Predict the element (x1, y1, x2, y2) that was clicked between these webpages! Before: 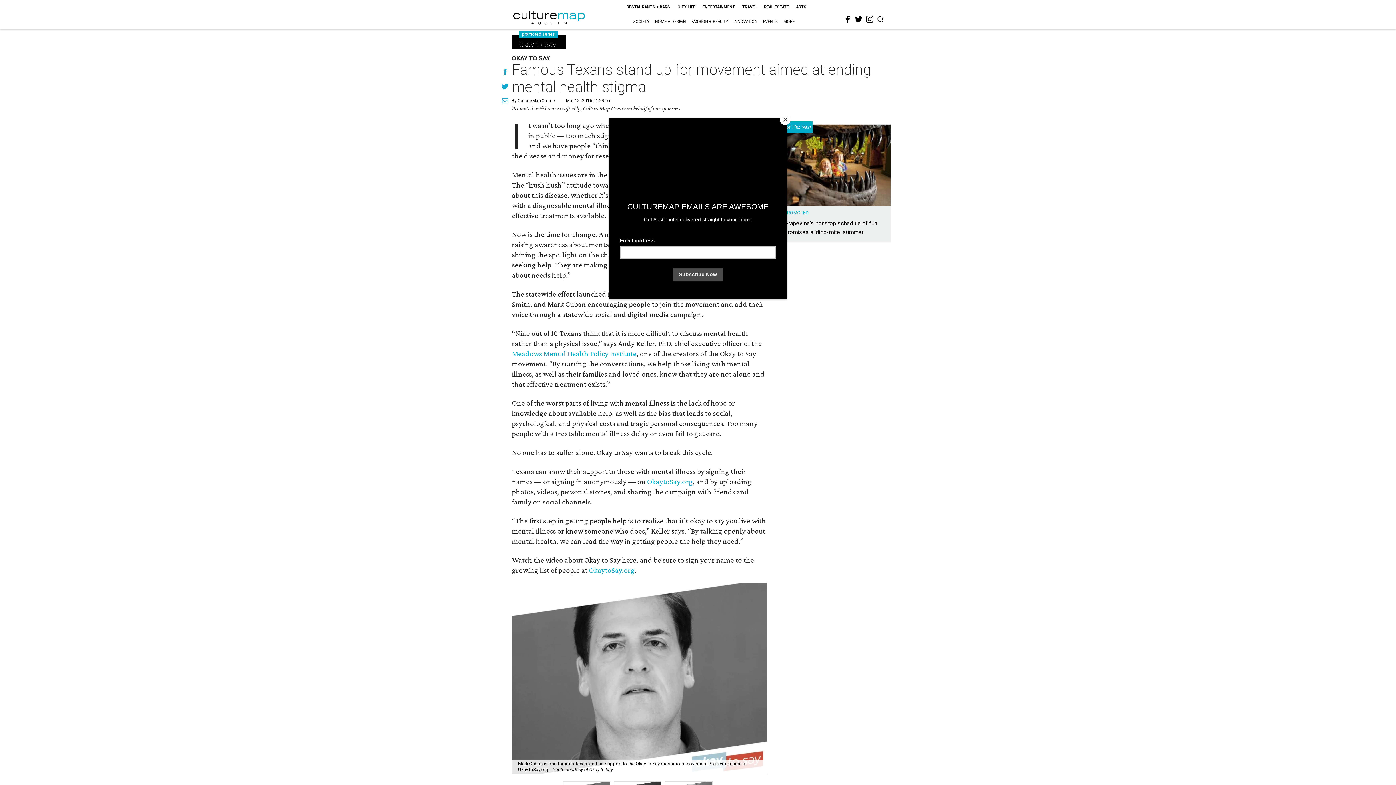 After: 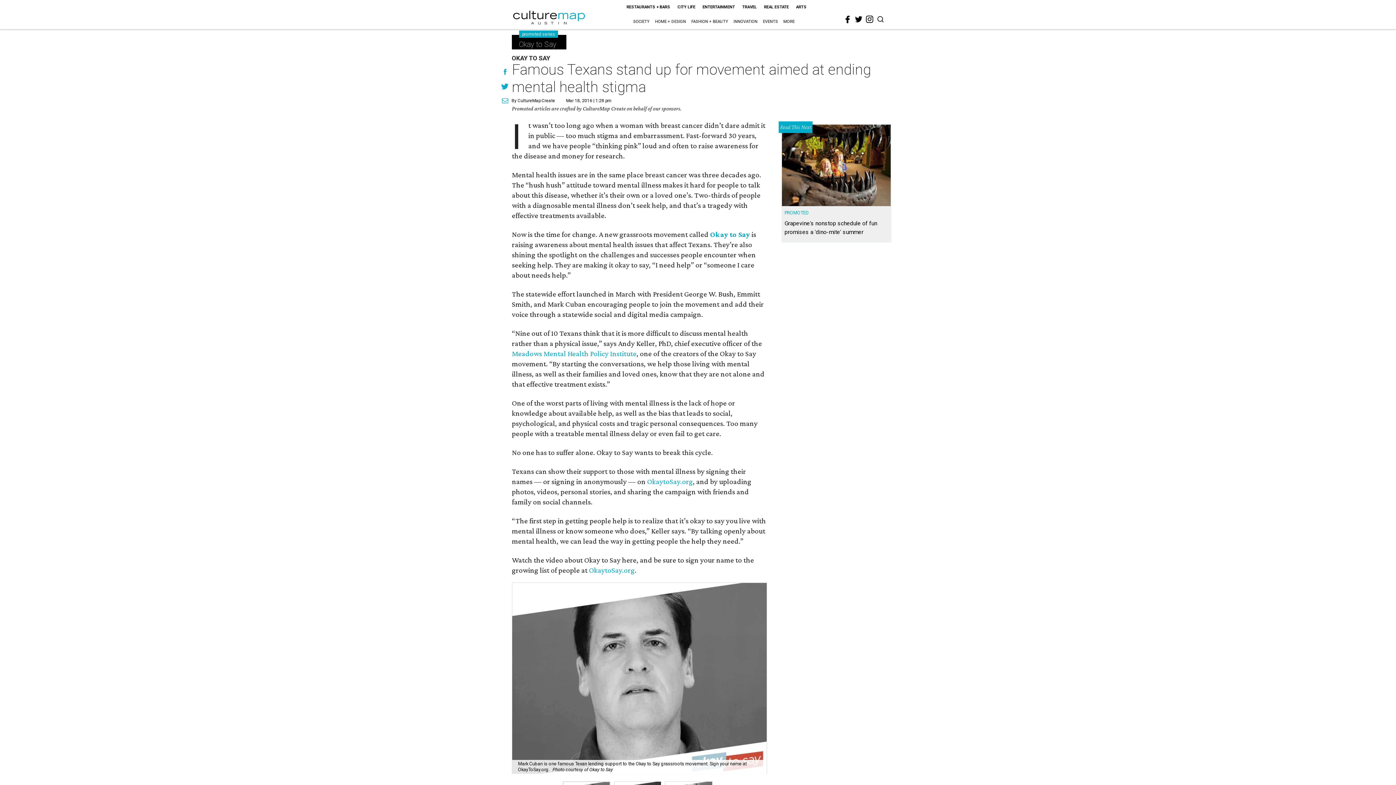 Action: bbox: (780, 114, 790, 125) label: Close